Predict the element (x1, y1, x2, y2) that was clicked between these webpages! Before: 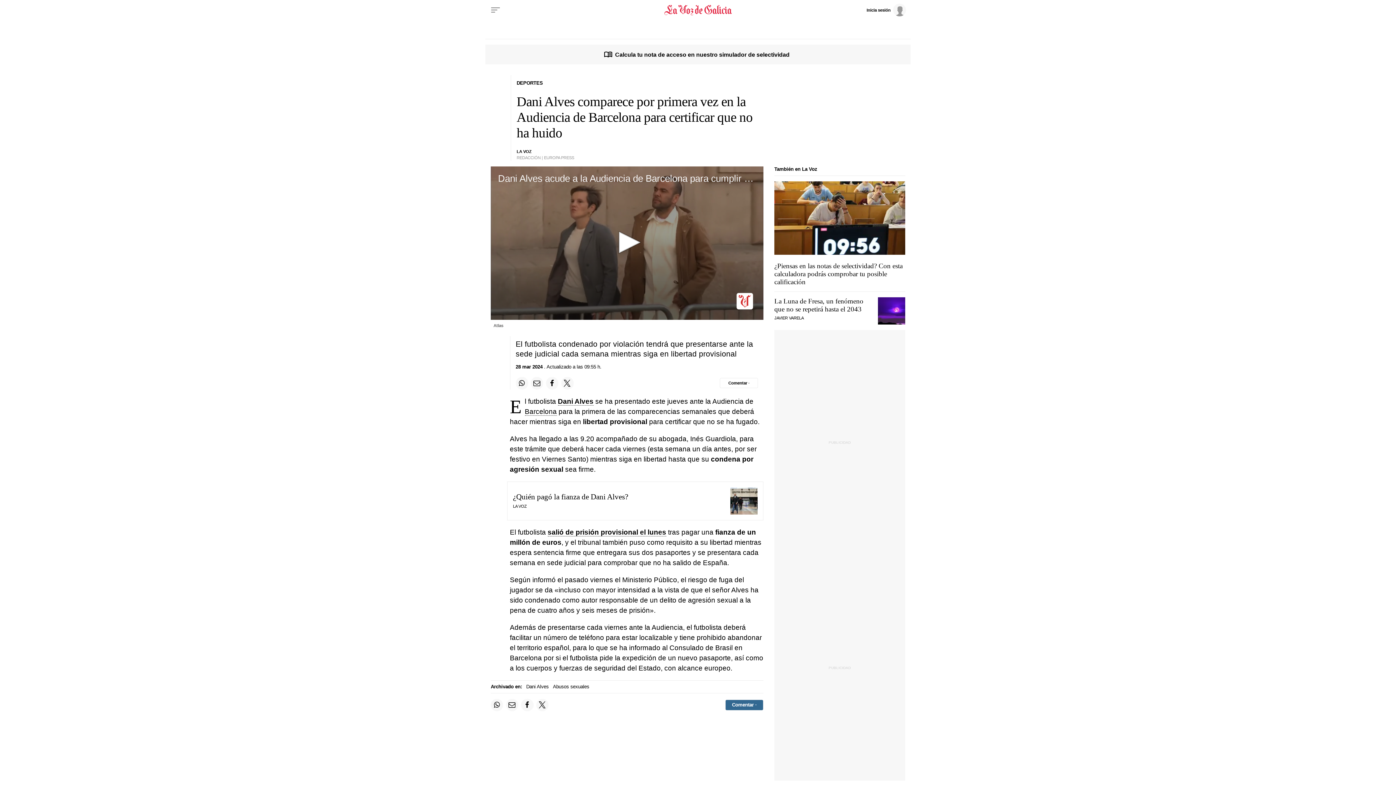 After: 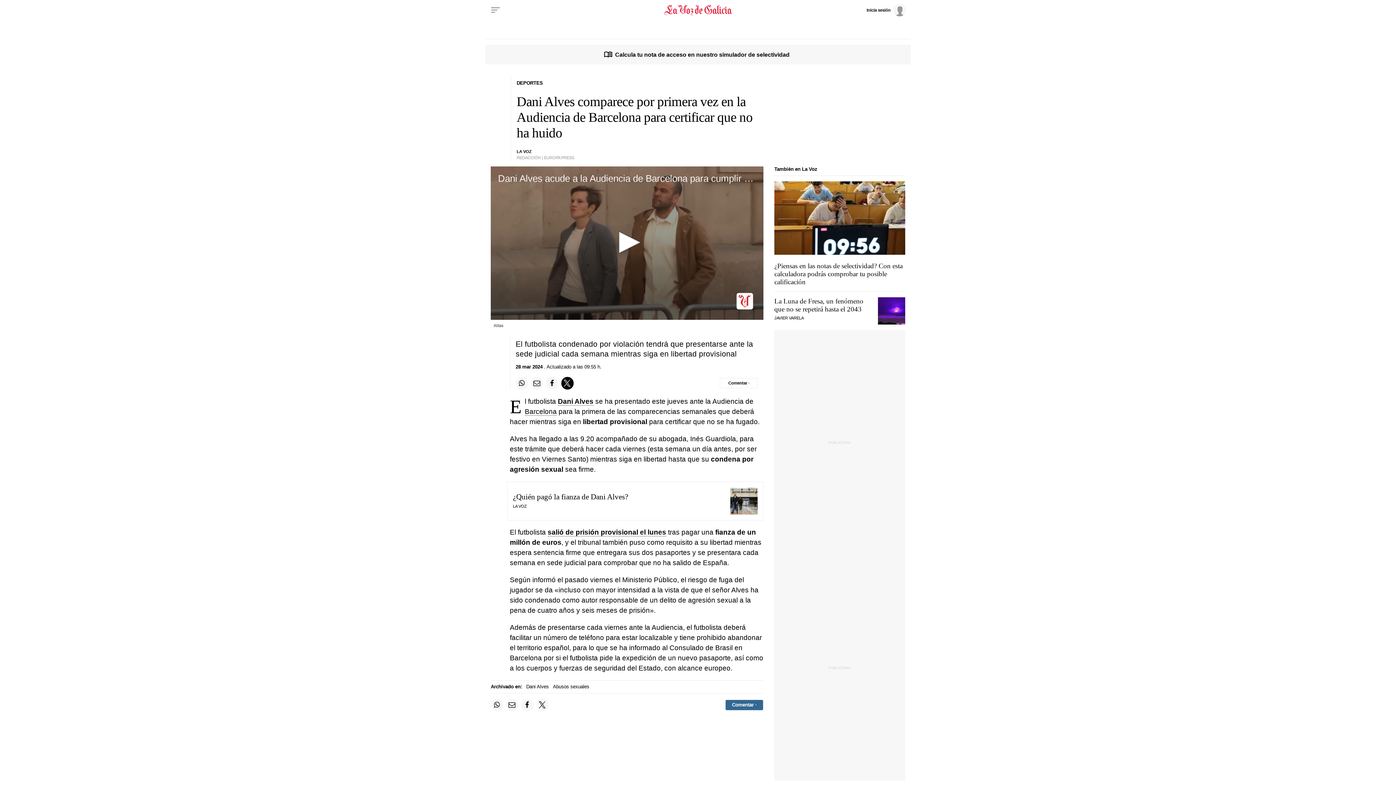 Action: bbox: (561, 377, 573, 389) label: Compartir en Twitter